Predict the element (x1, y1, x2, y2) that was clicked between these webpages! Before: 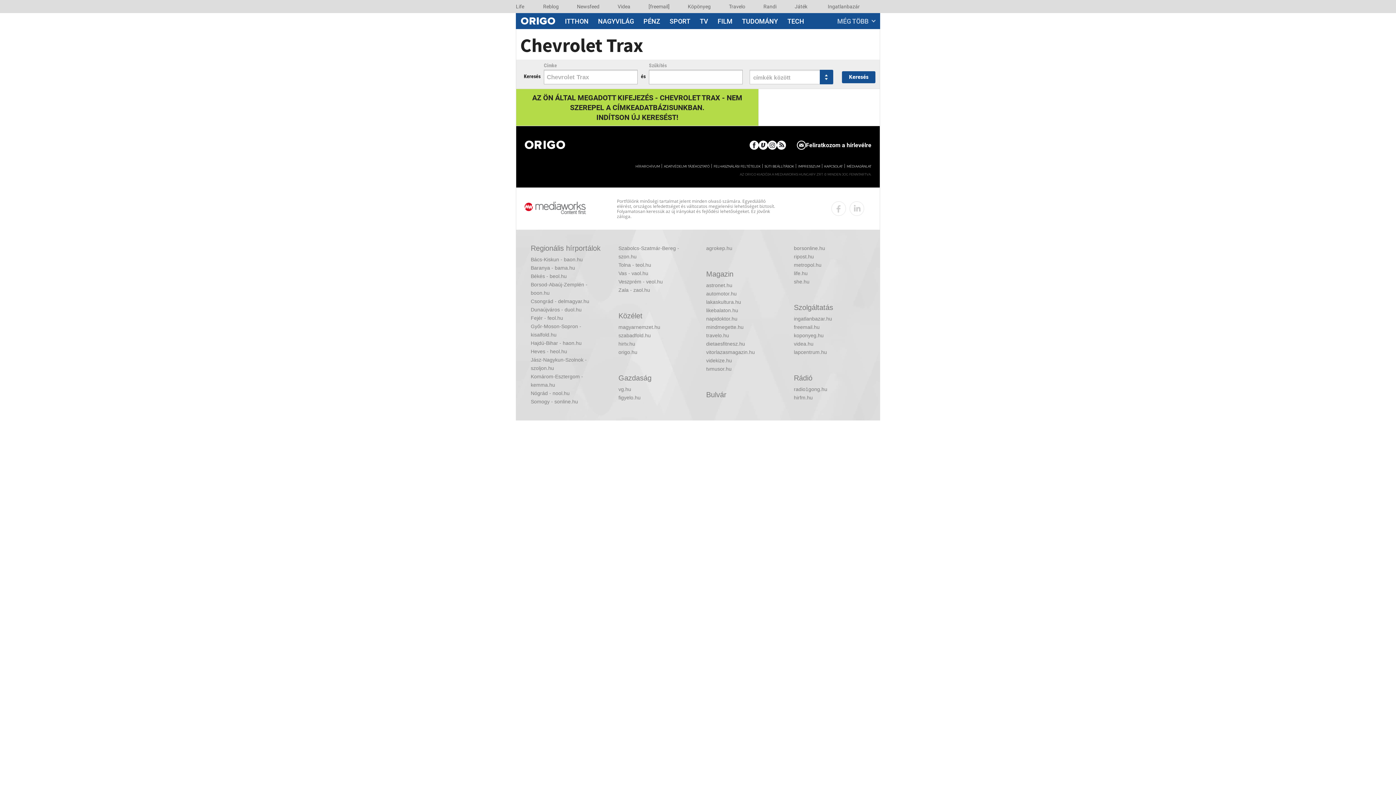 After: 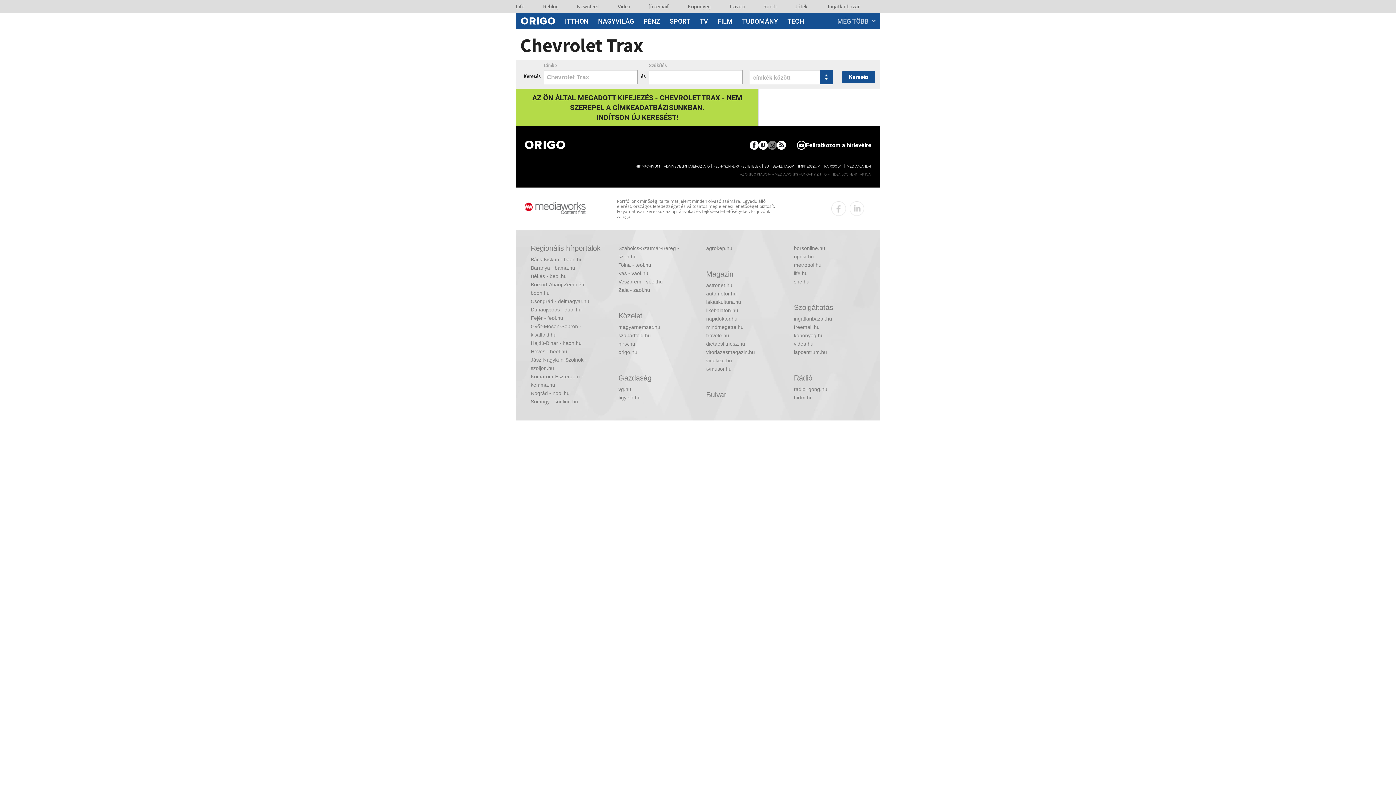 Action: bbox: (768, 140, 777, 149) label: Origo az instagramon